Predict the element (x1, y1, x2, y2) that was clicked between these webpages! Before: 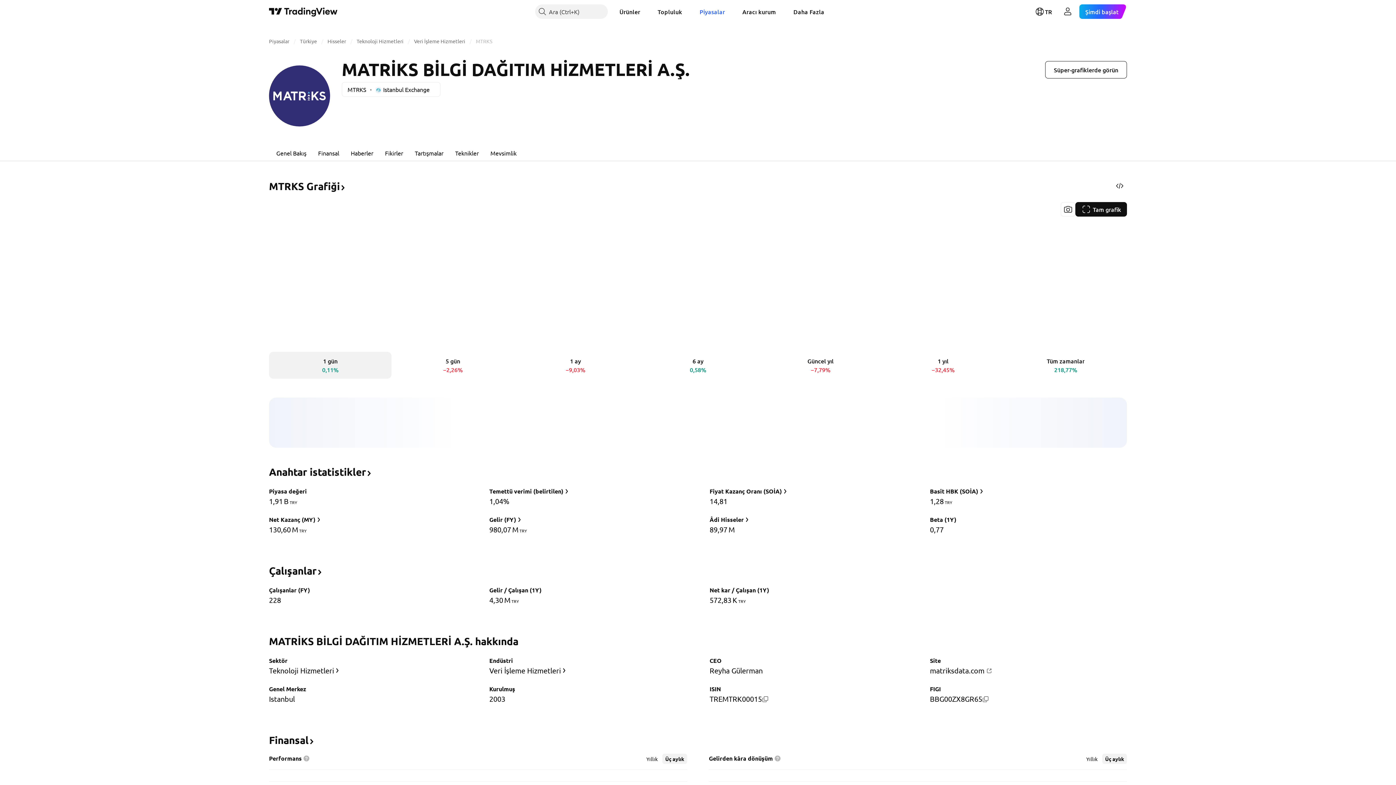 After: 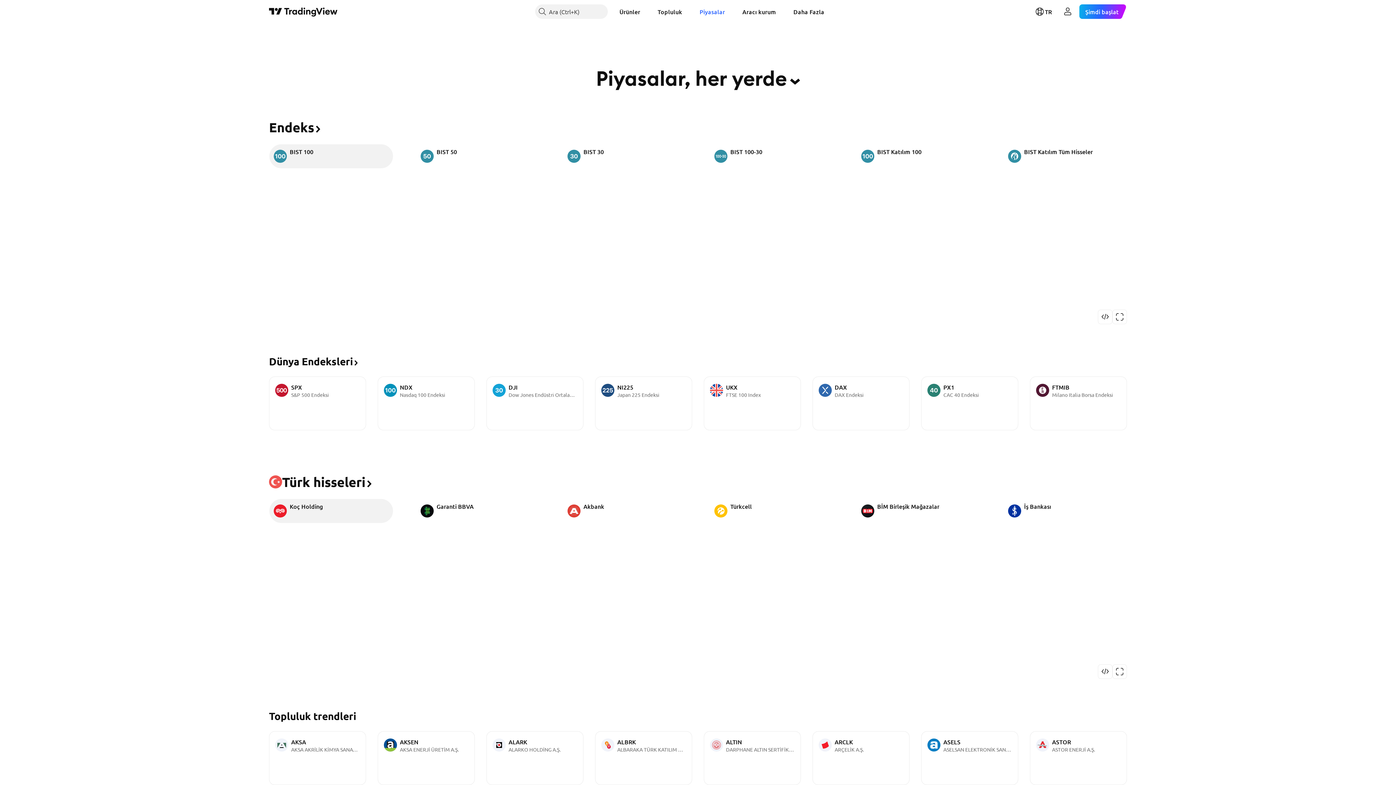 Action: bbox: (693, 4, 730, 18) label: Piyasalar